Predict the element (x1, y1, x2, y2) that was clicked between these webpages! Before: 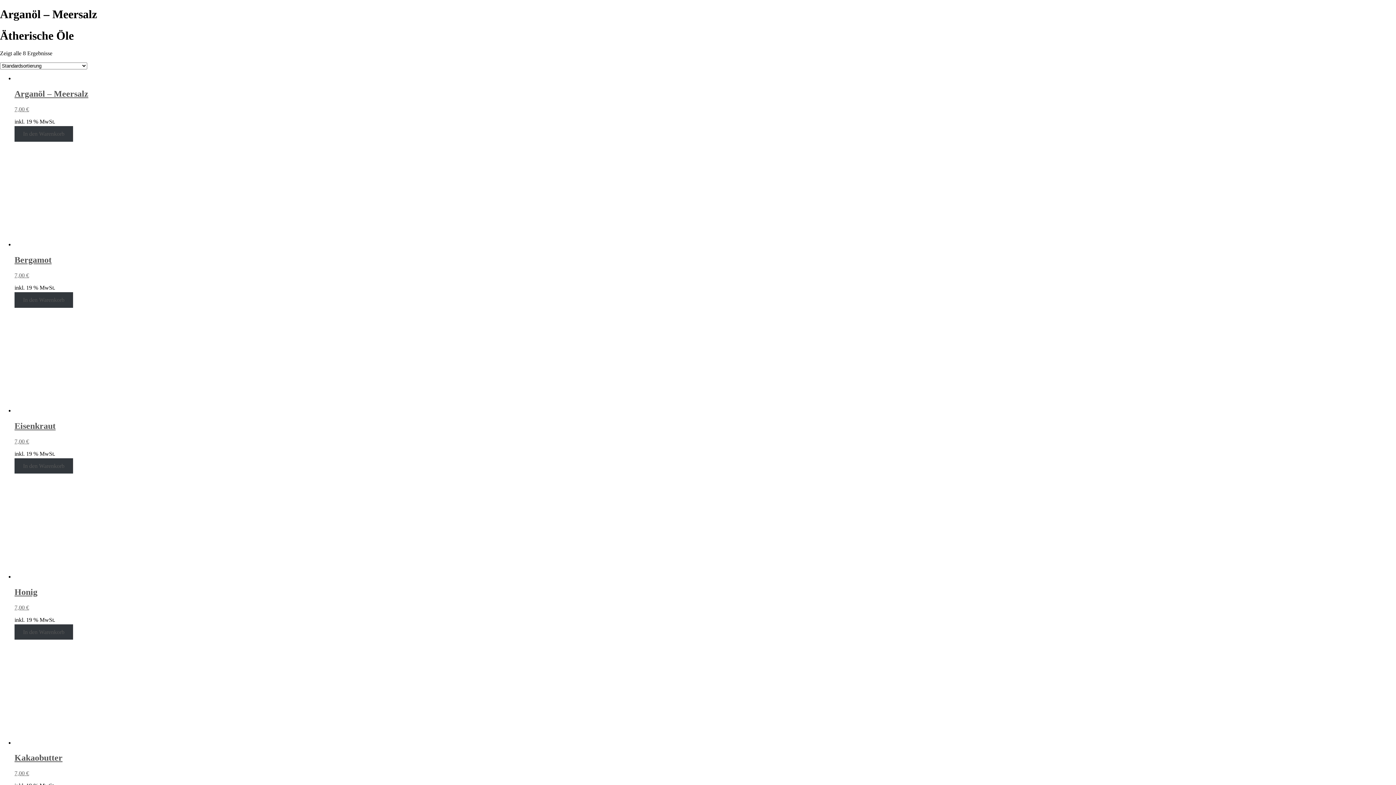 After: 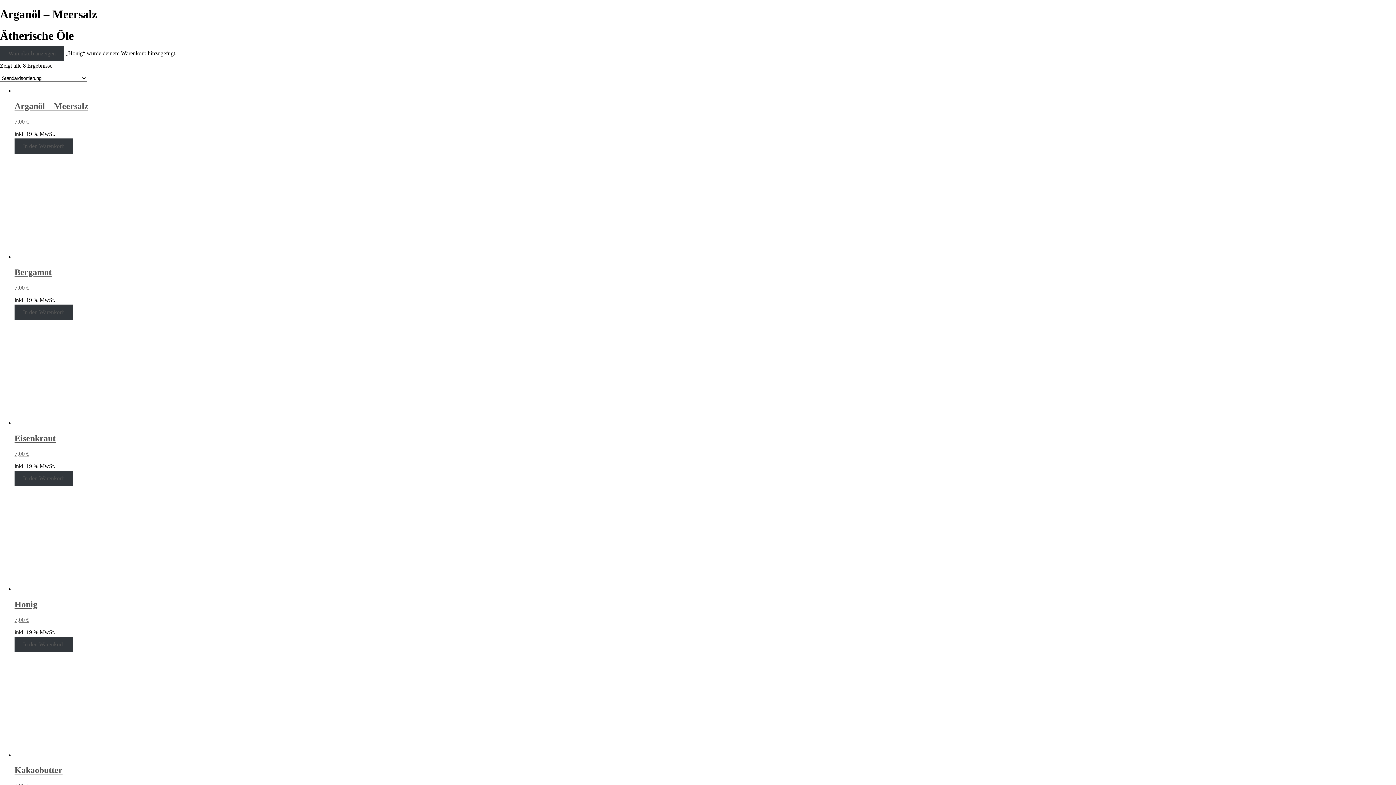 Action: bbox: (14, 624, 72, 640) label: „Honig“ zu deinem Warenkorb hinzufügen